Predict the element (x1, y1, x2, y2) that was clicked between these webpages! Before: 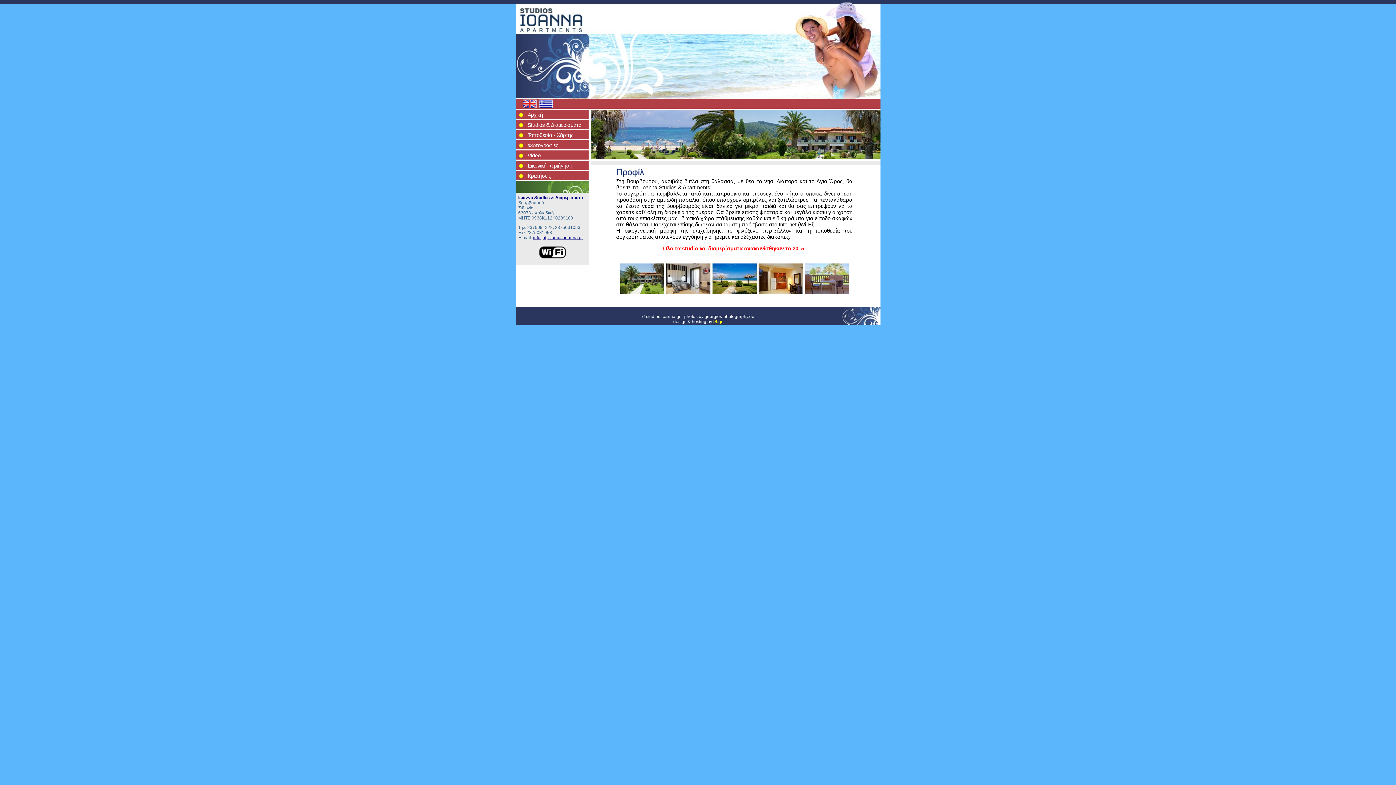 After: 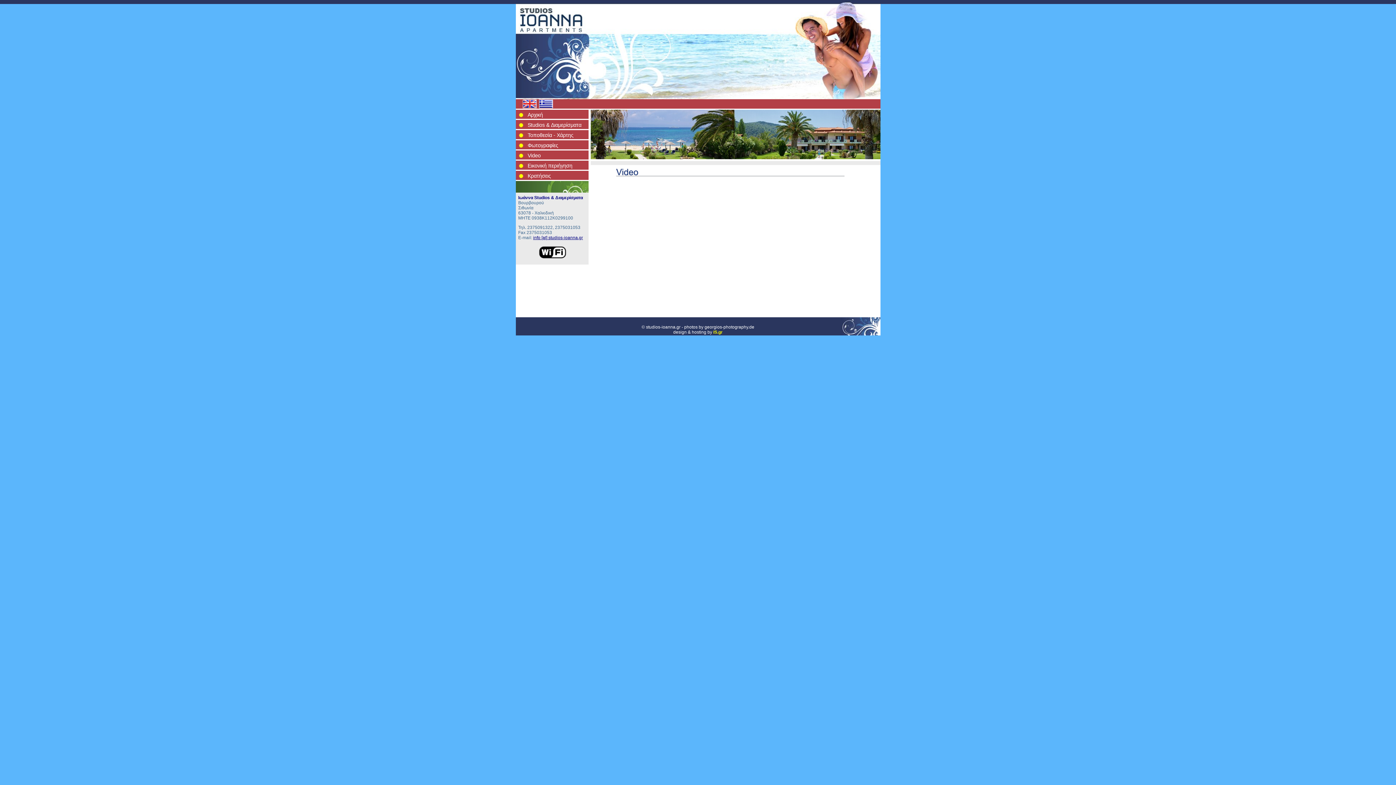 Action: label: Video bbox: (527, 152, 540, 158)